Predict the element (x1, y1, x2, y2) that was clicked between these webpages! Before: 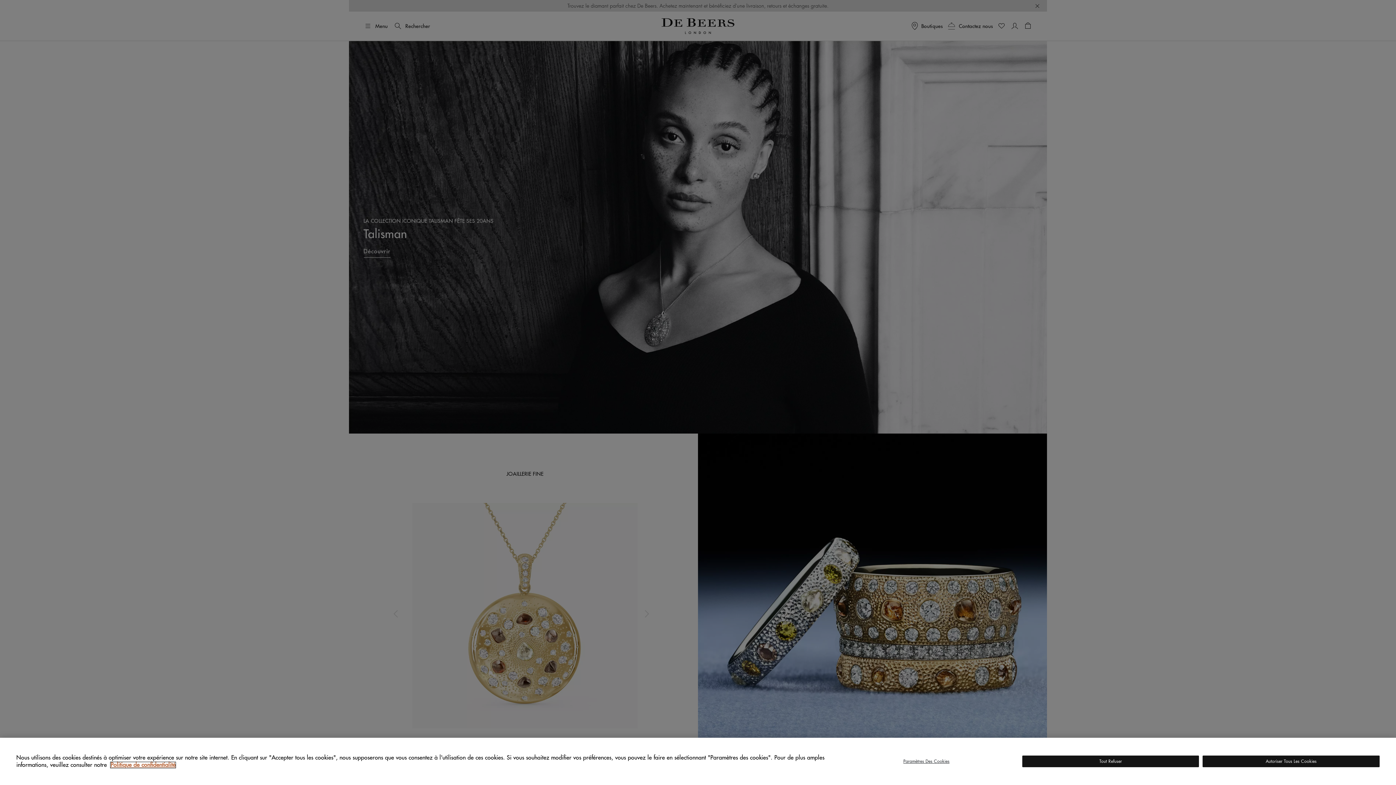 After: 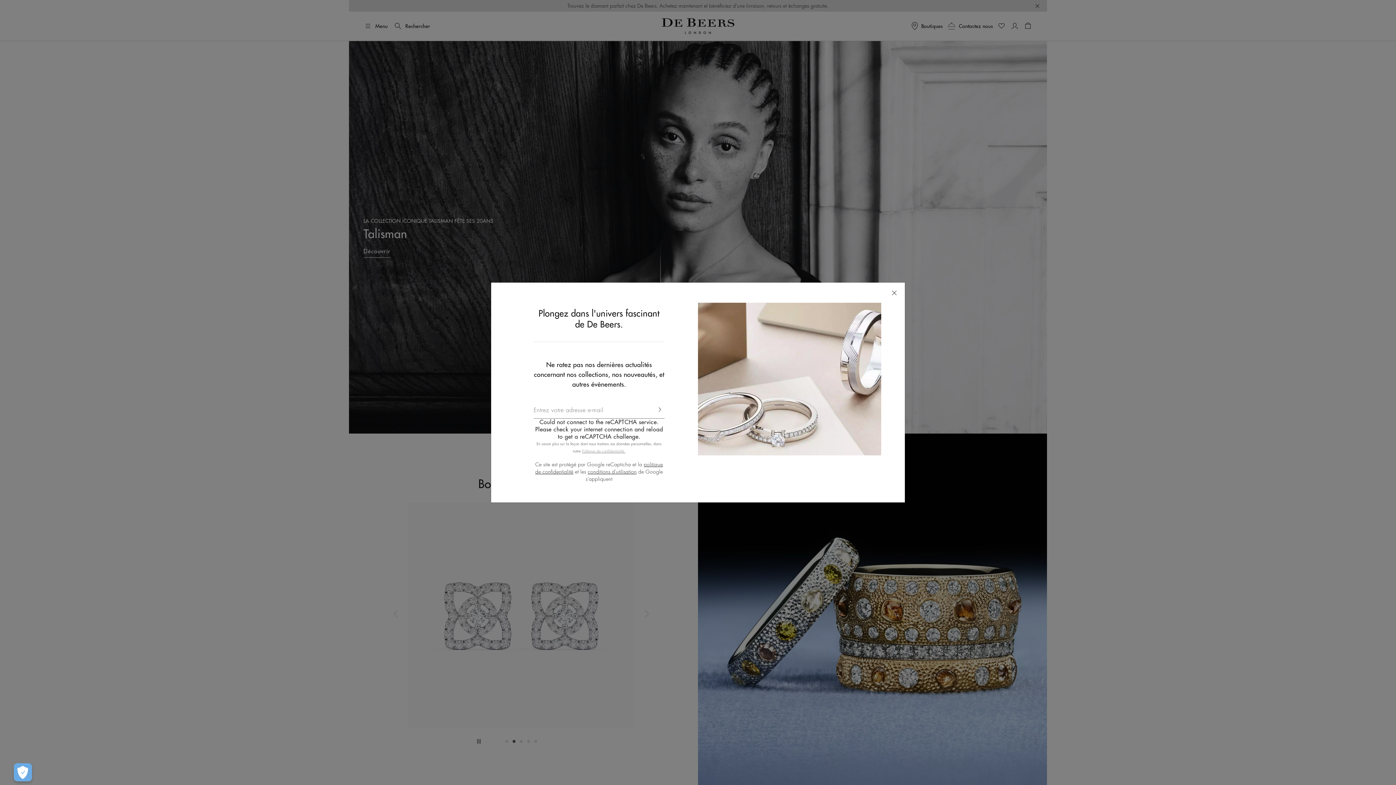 Action: bbox: (1203, 756, 1380, 767) label: Autoriser Tous Les Cookies